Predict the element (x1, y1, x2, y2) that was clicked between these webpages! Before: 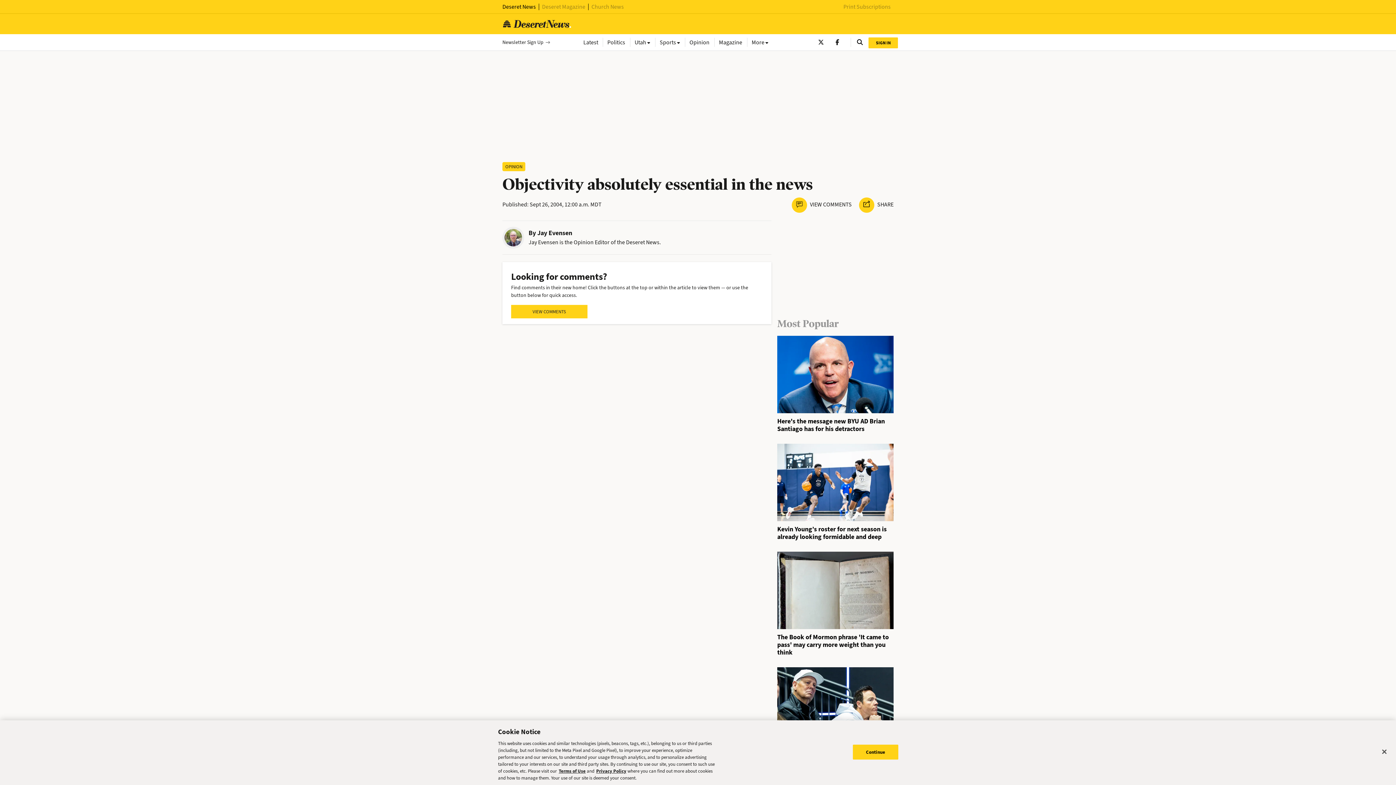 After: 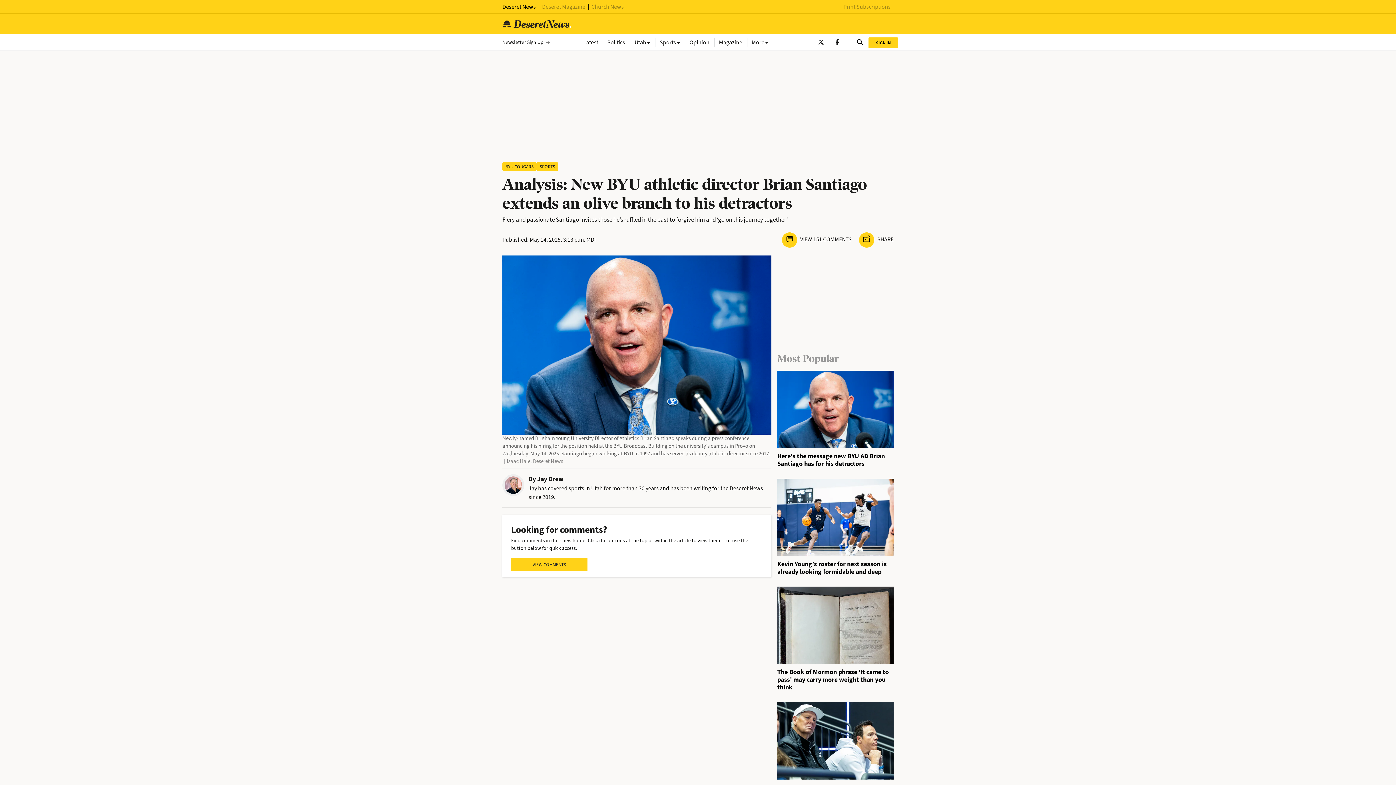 Action: bbox: (777, 372, 893, 379)